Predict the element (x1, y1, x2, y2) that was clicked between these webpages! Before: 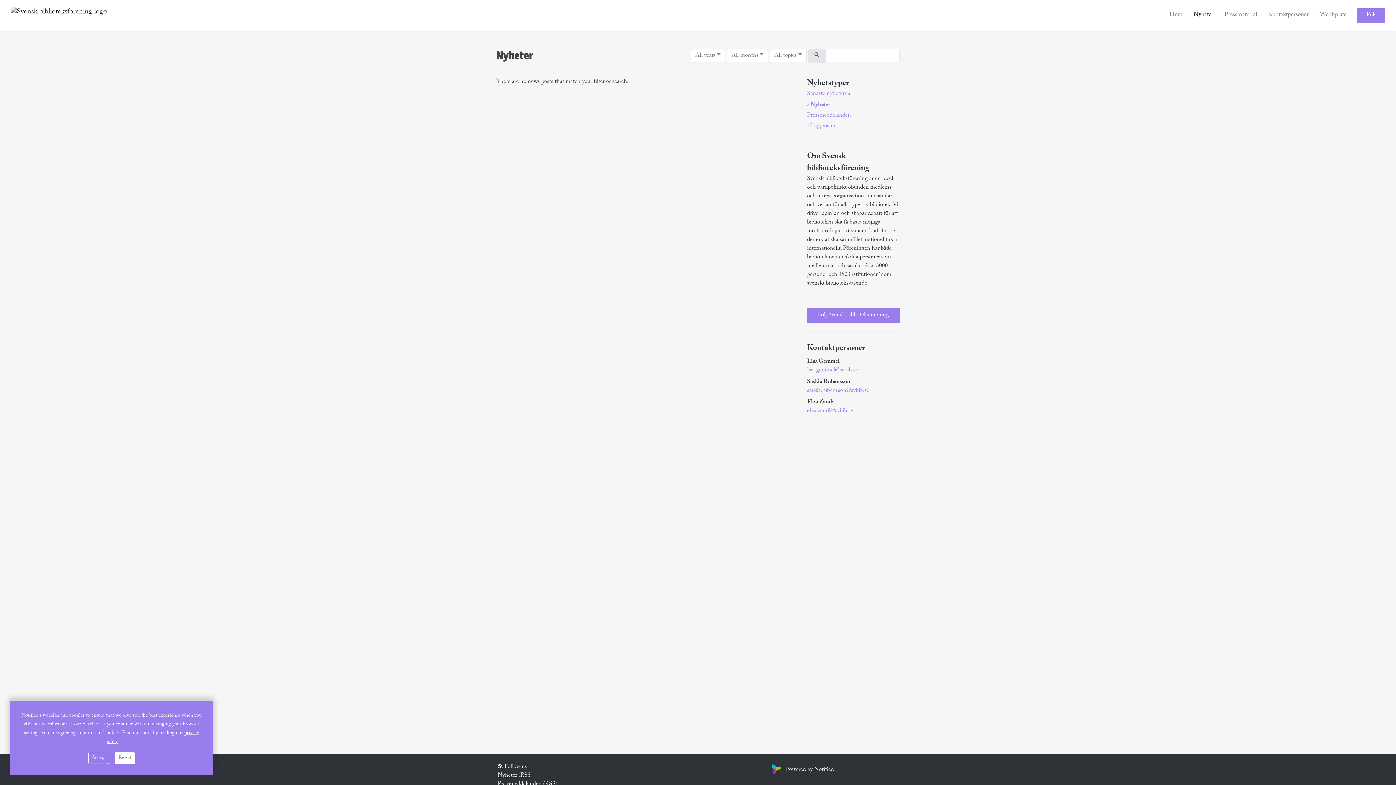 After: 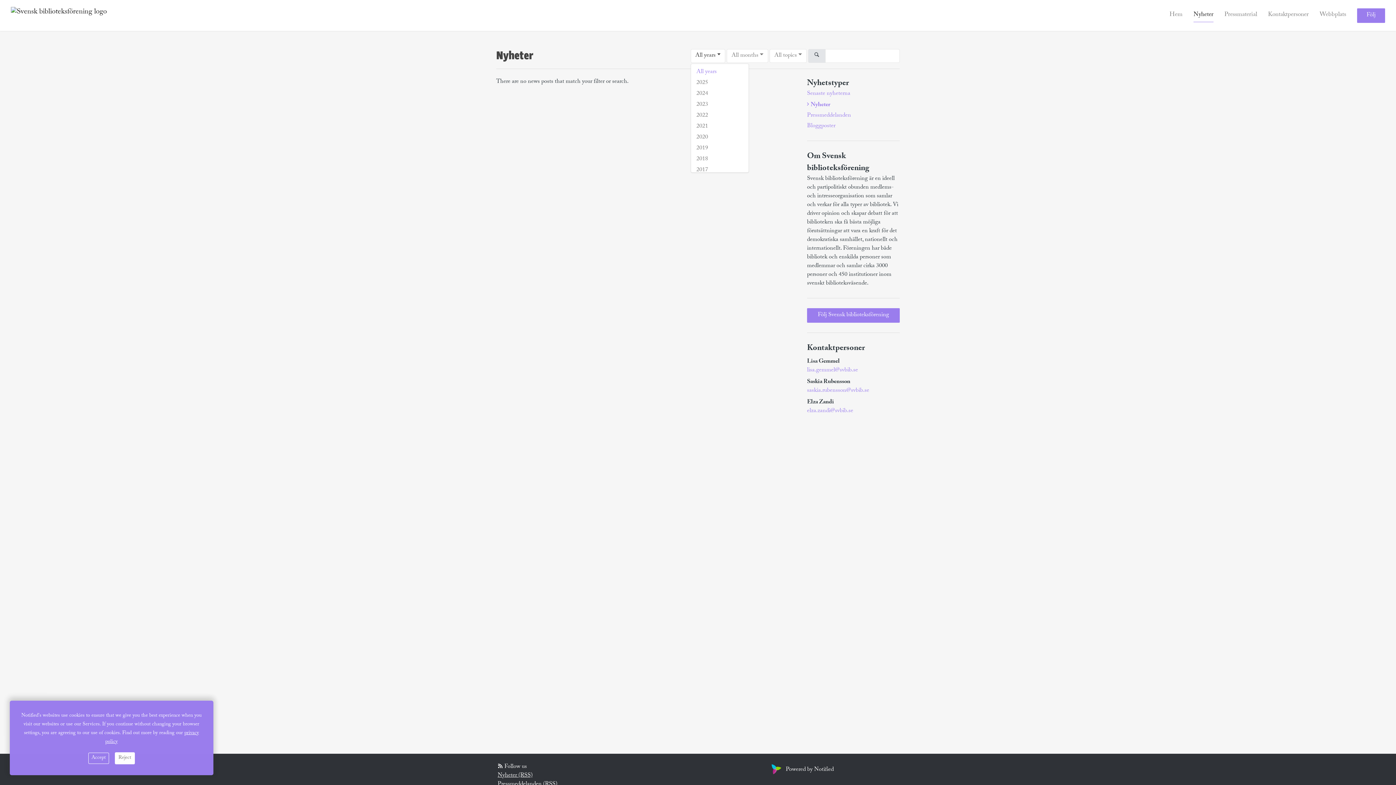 Action: label: All years bbox: (690, 49, 725, 62)